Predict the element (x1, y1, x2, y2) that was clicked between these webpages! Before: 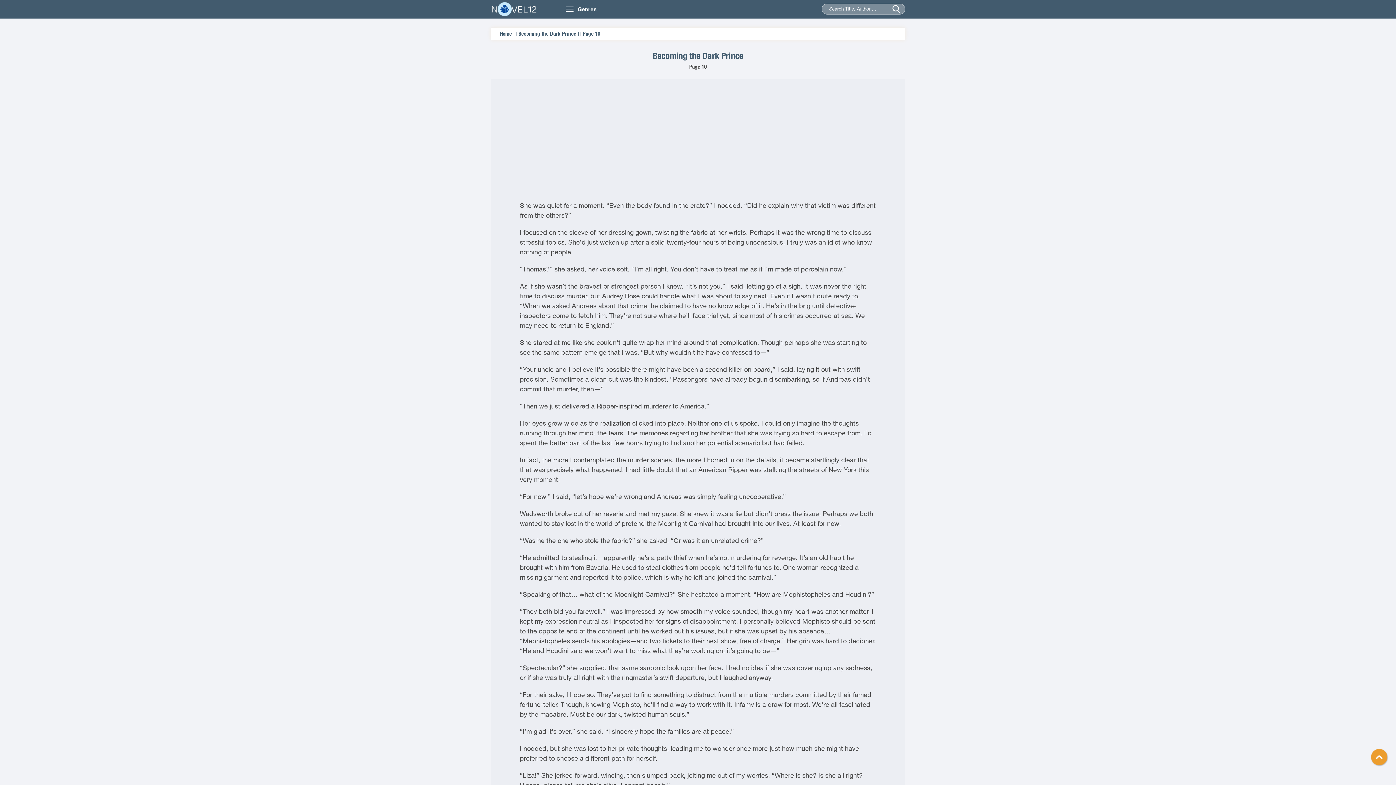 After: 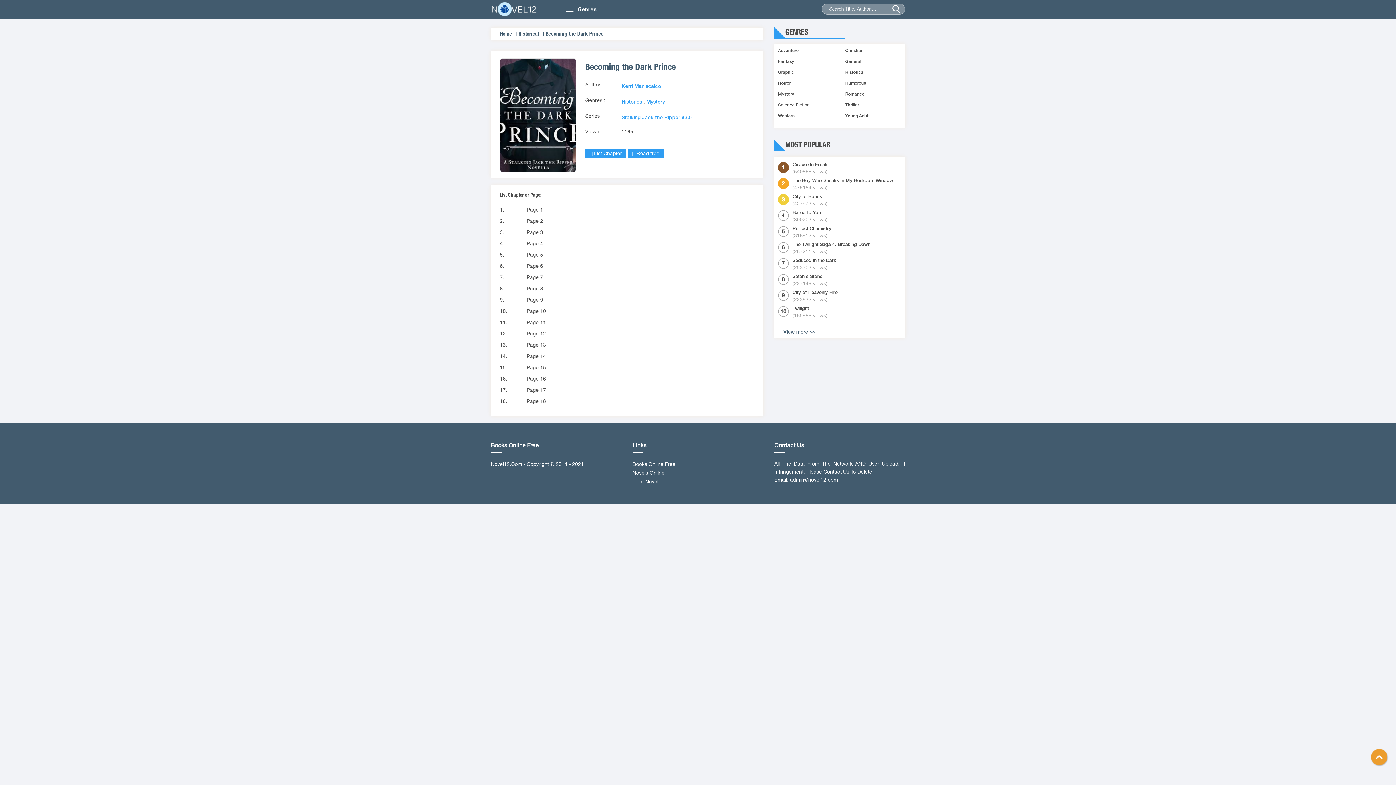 Action: label: Becoming the Dark Prince bbox: (490, 51, 905, 60)